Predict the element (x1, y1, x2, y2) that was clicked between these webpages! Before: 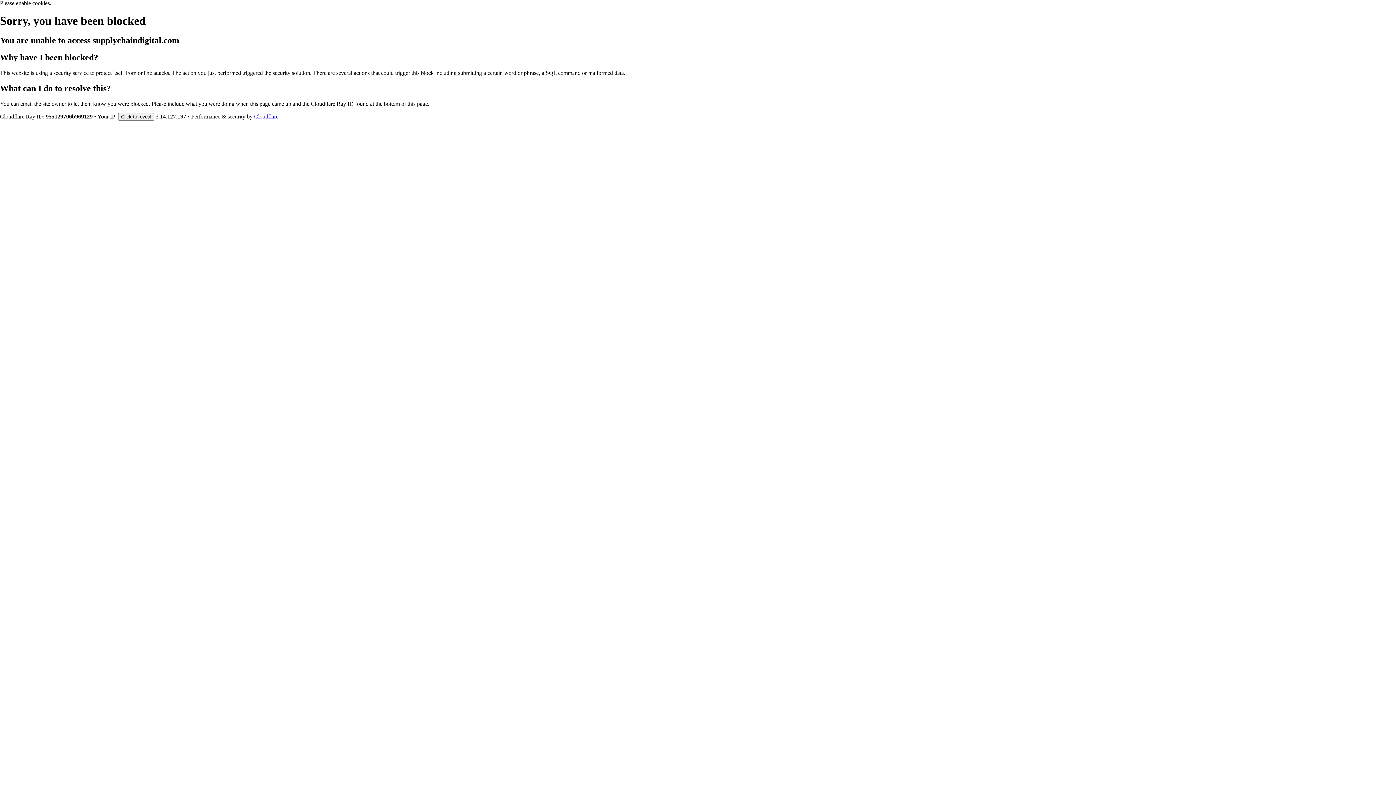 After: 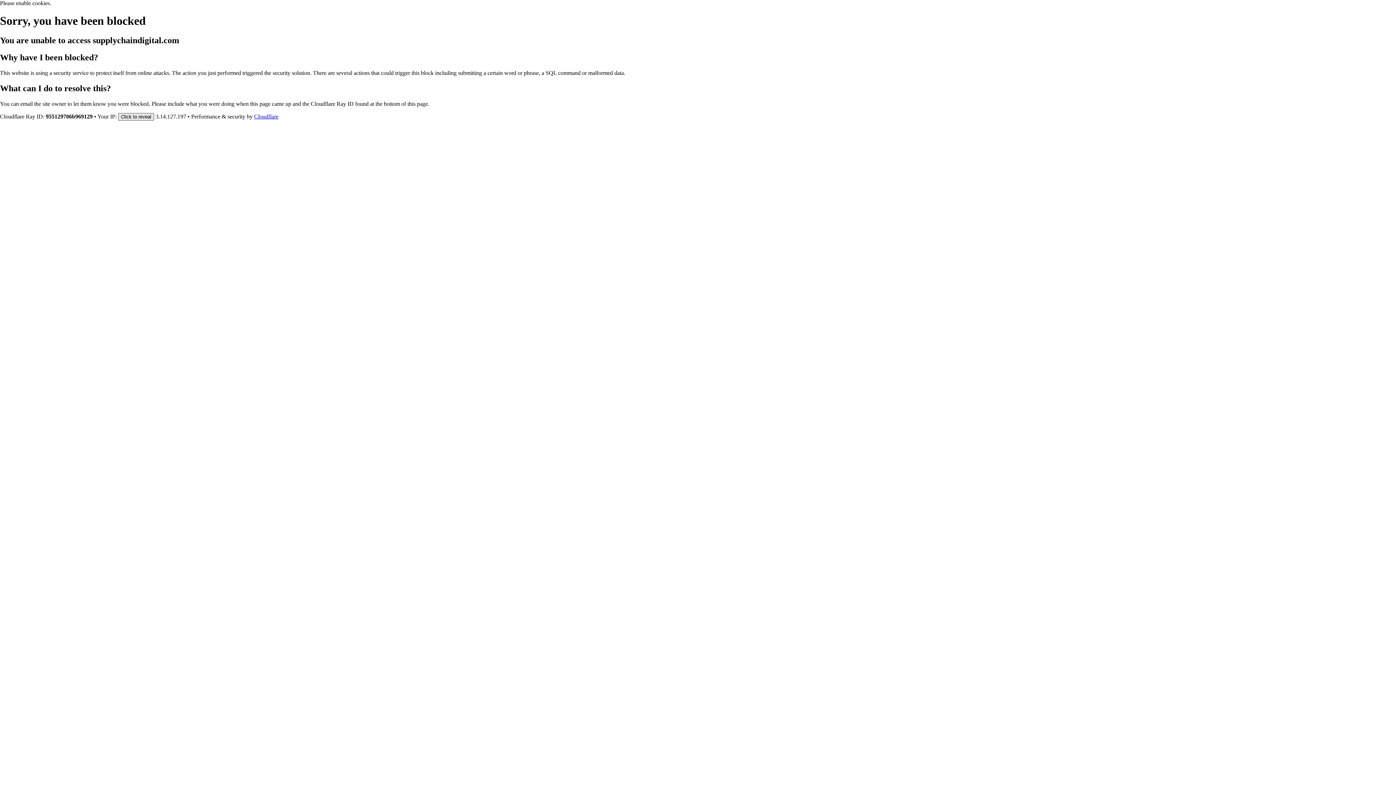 Action: bbox: (118, 112, 154, 120) label: Click to reveal